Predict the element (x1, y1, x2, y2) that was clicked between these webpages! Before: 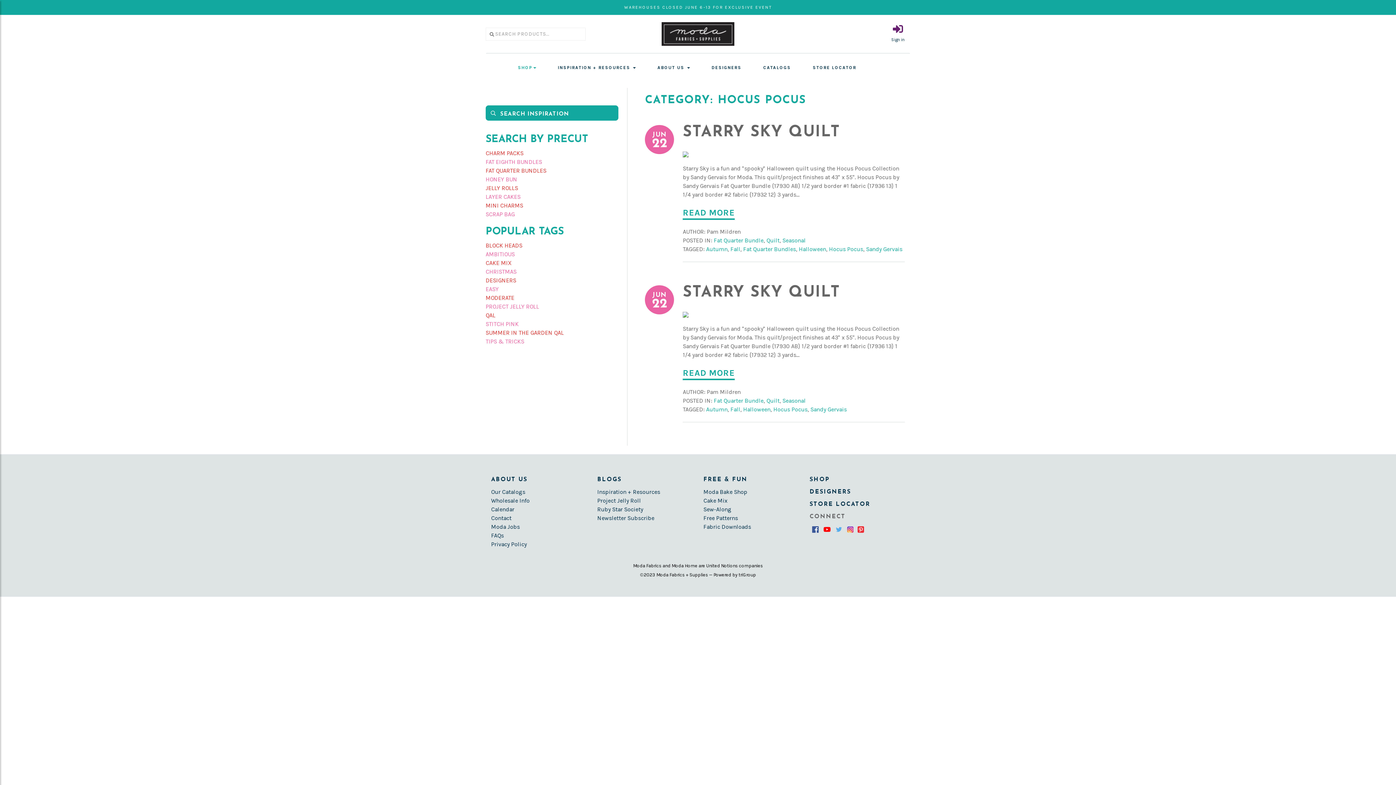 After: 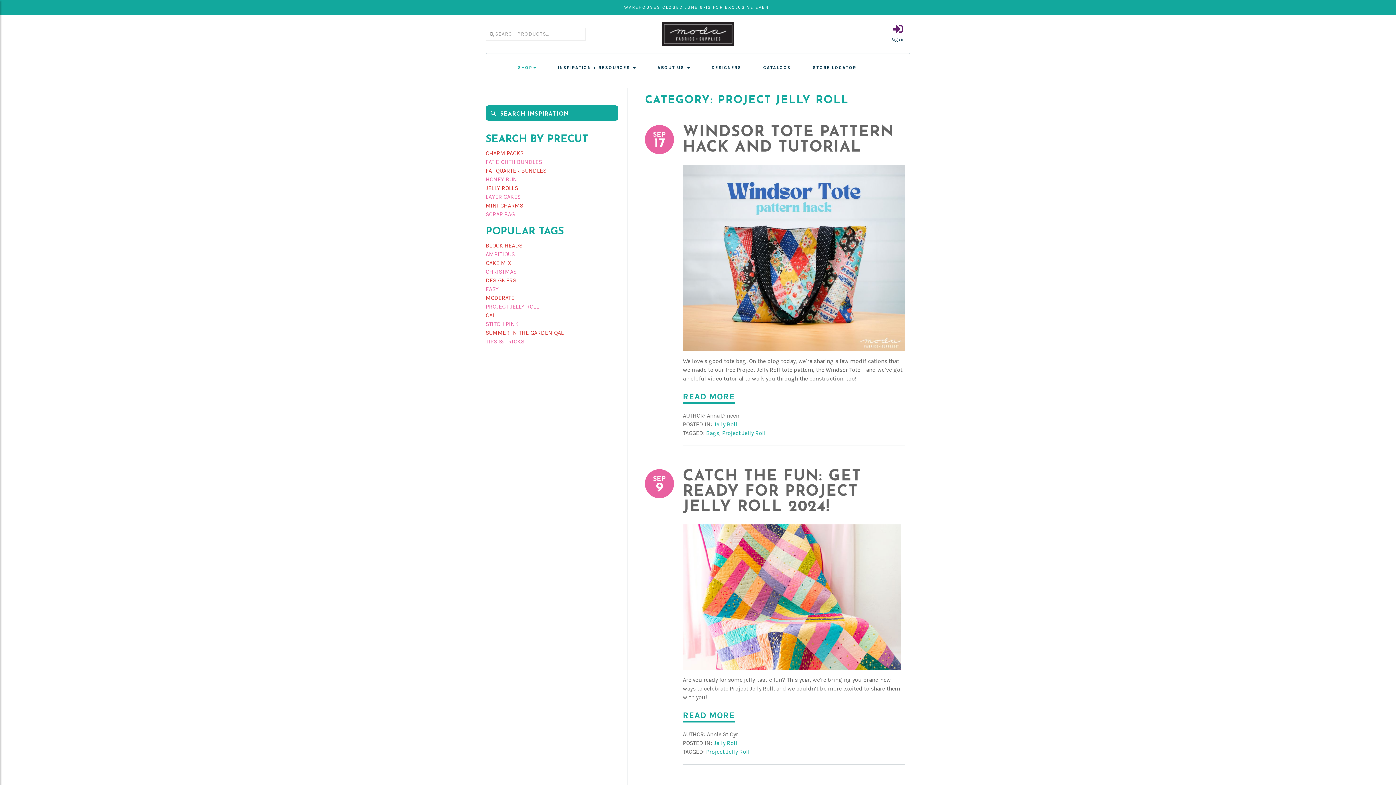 Action: label: PROJECT JELLY ROLL bbox: (485, 303, 539, 310)